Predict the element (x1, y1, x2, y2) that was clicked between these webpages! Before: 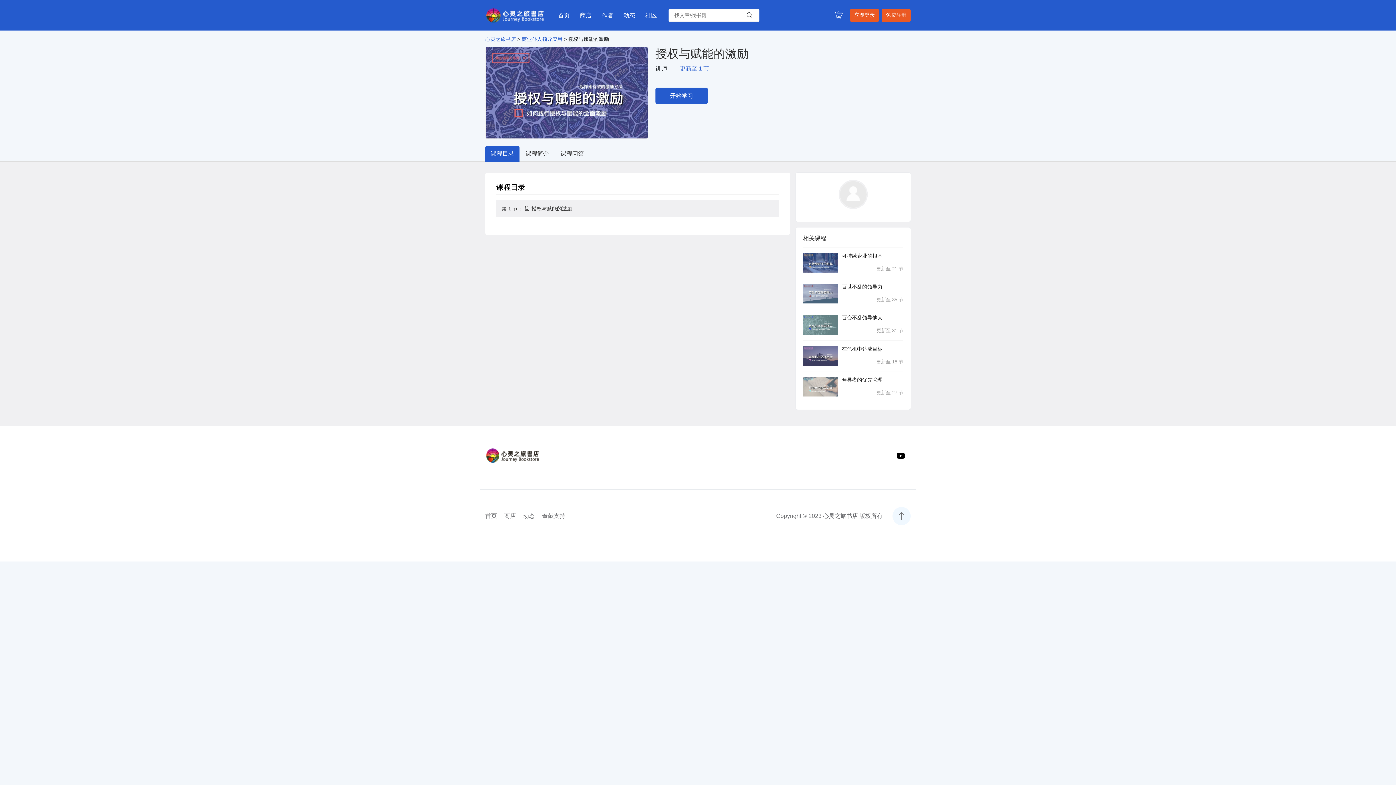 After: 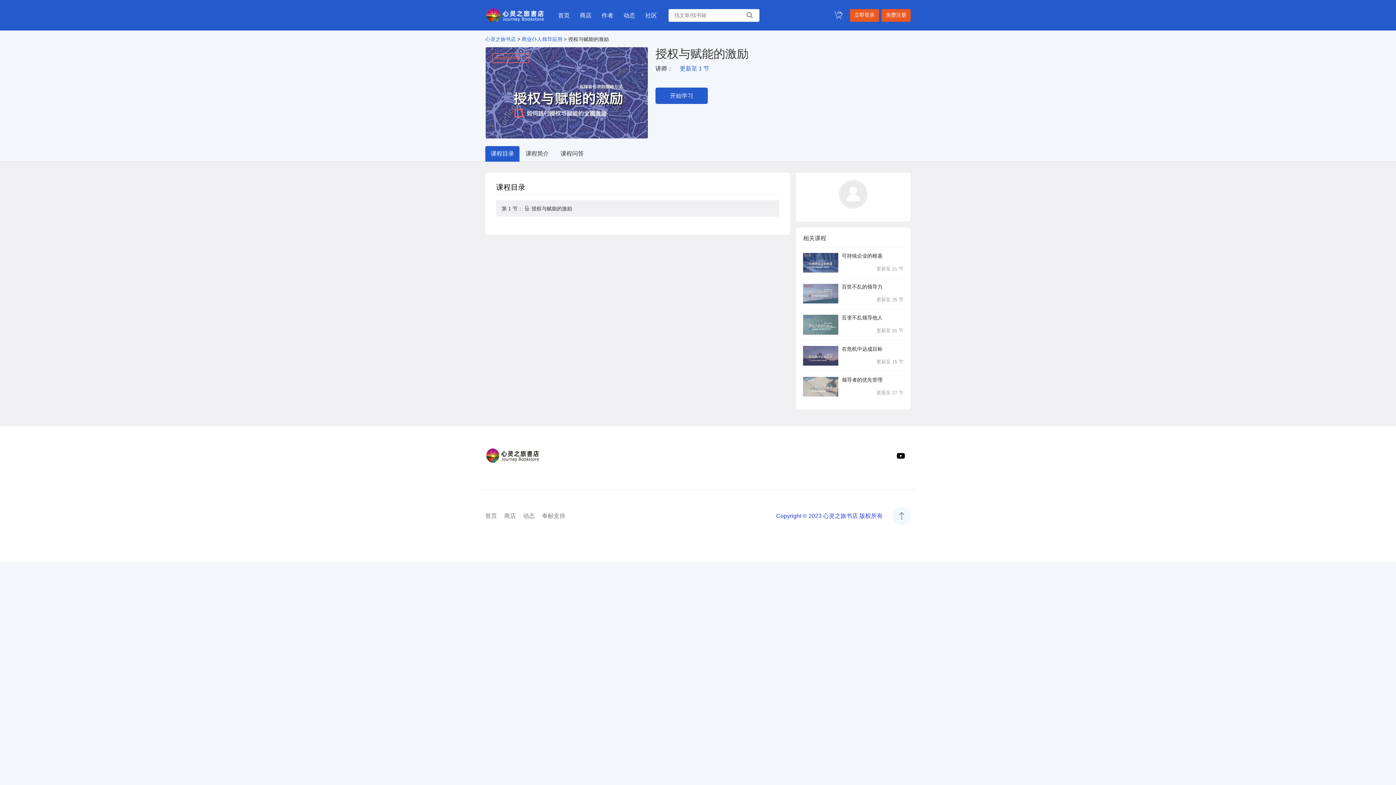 Action: bbox: (776, 512, 892, 520) label: Copyright © 2023 心灵之旅书店 版权所有